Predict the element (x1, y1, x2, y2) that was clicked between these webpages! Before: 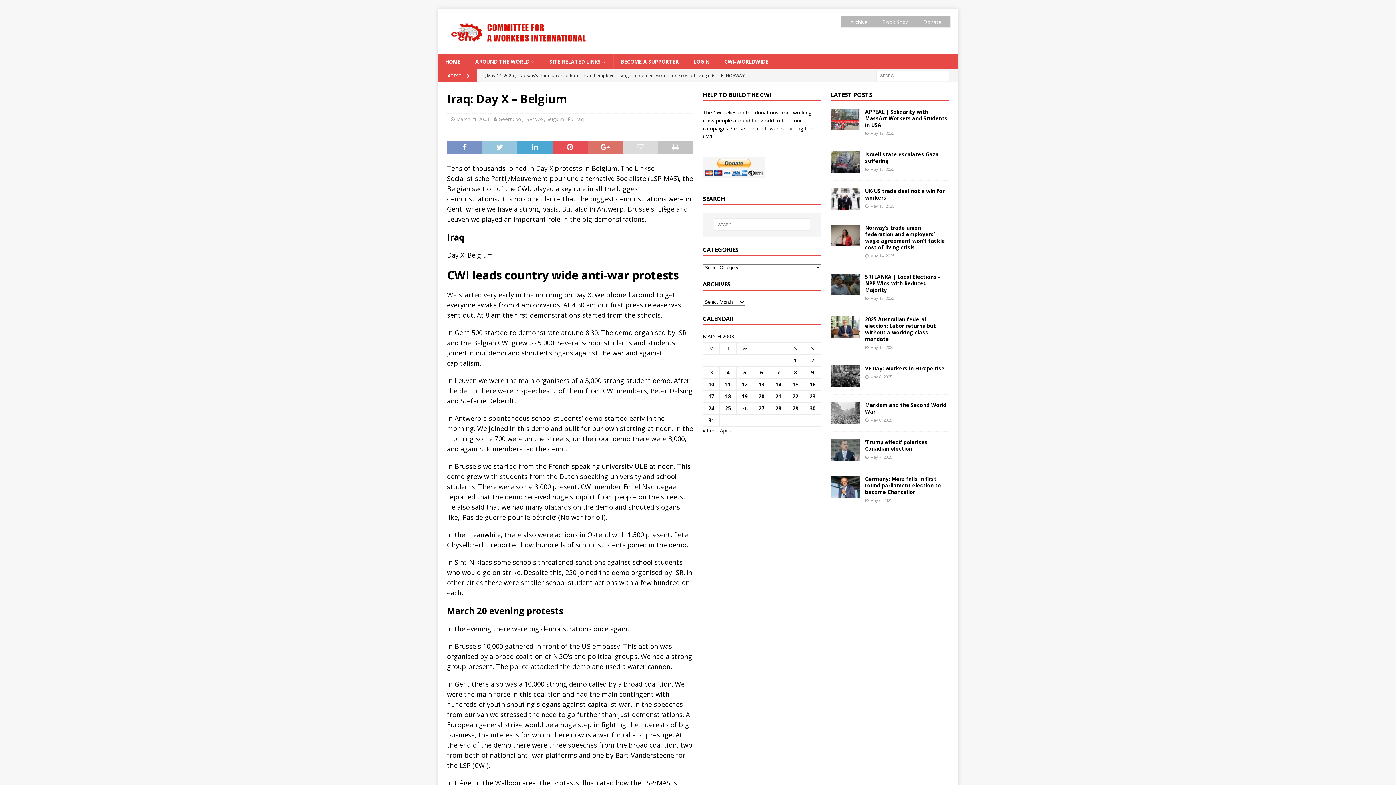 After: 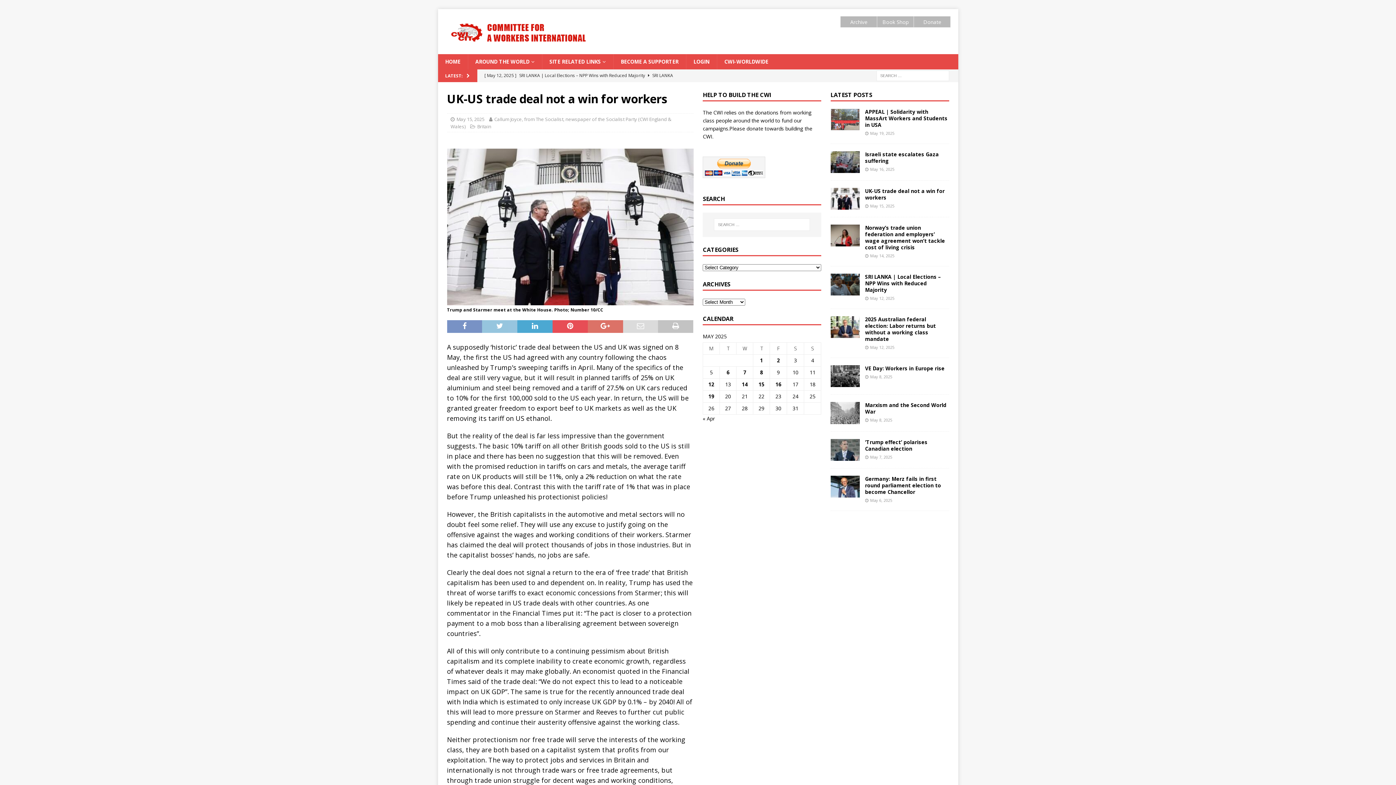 Action: bbox: (830, 188, 859, 209)